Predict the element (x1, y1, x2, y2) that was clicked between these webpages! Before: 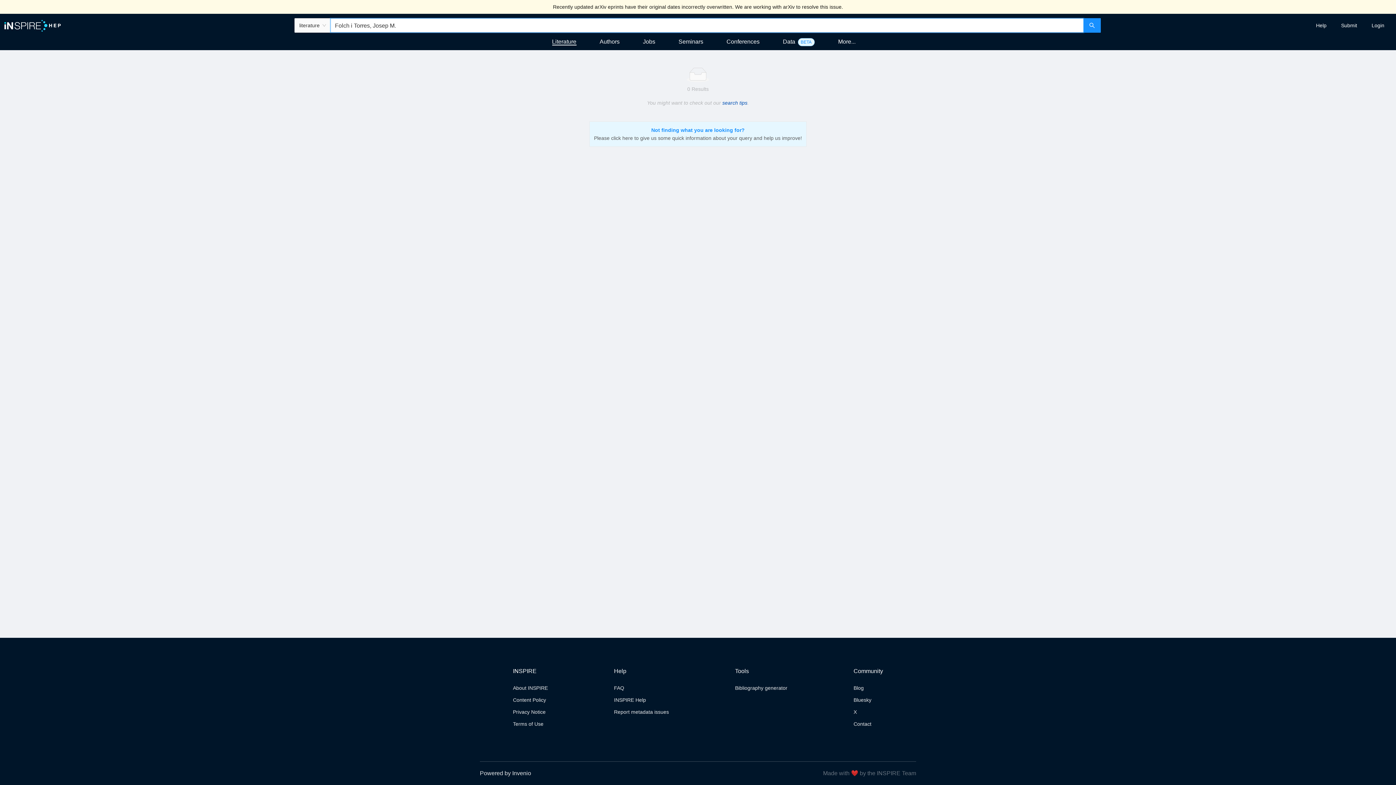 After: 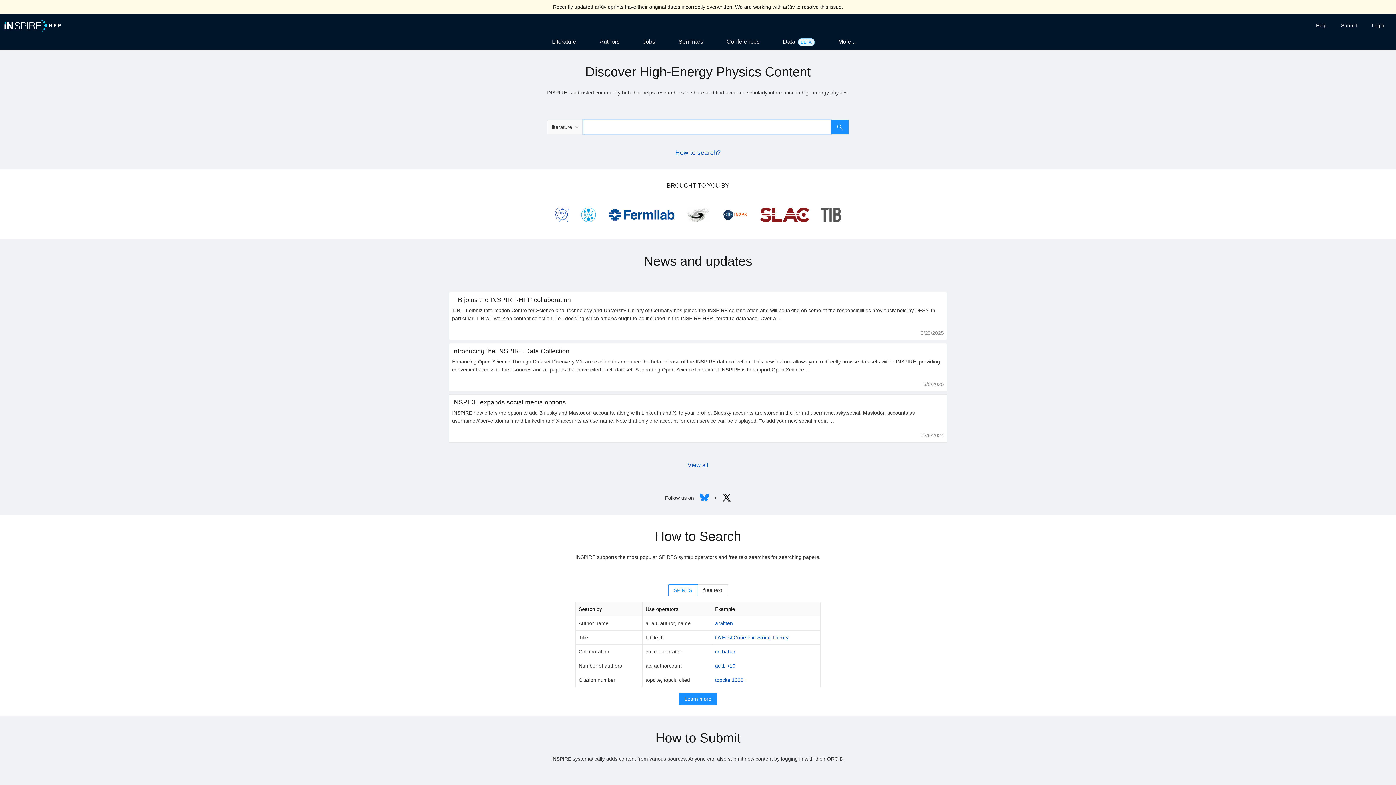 Action: bbox: (4, 22, 60, 28)